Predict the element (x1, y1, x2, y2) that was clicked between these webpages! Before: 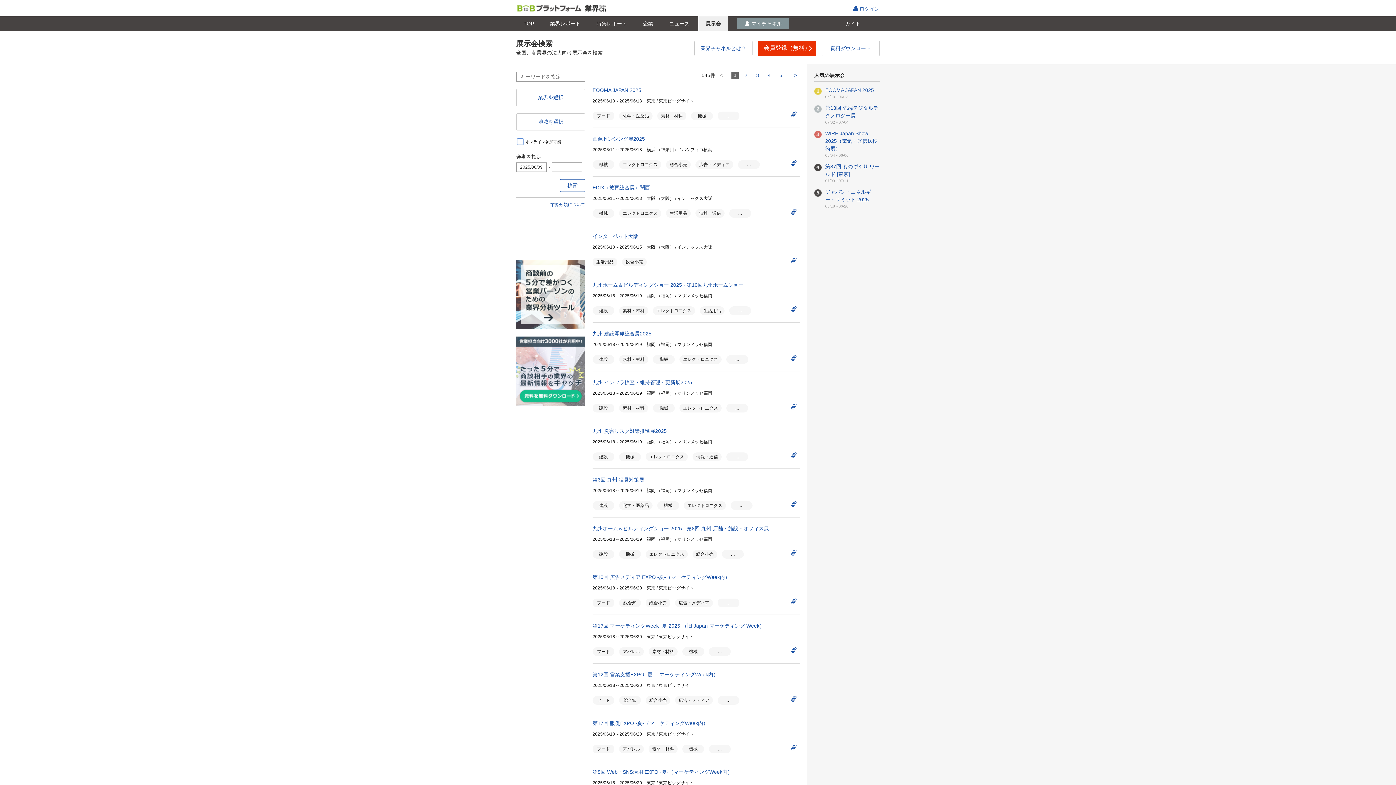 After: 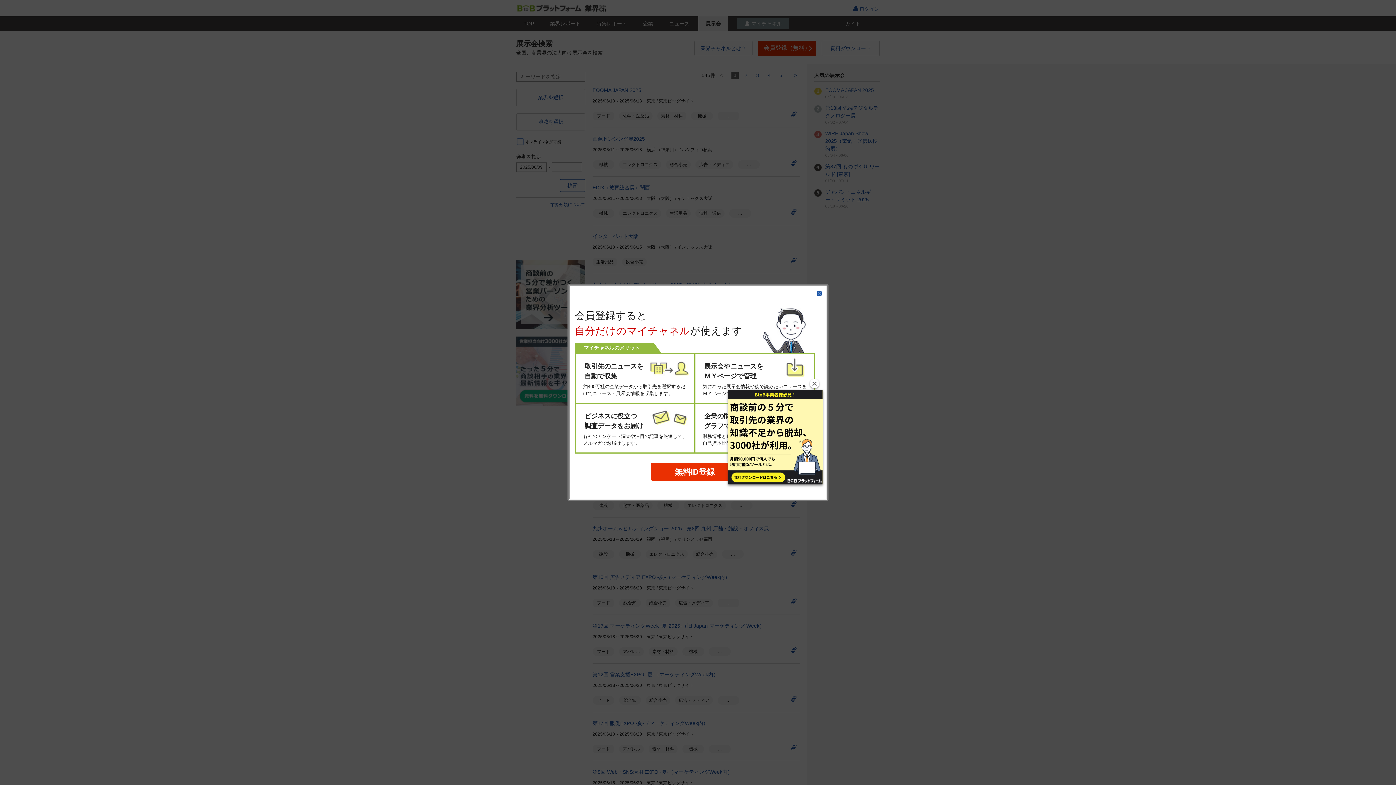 Action: bbox: (787, 595, 800, 607)